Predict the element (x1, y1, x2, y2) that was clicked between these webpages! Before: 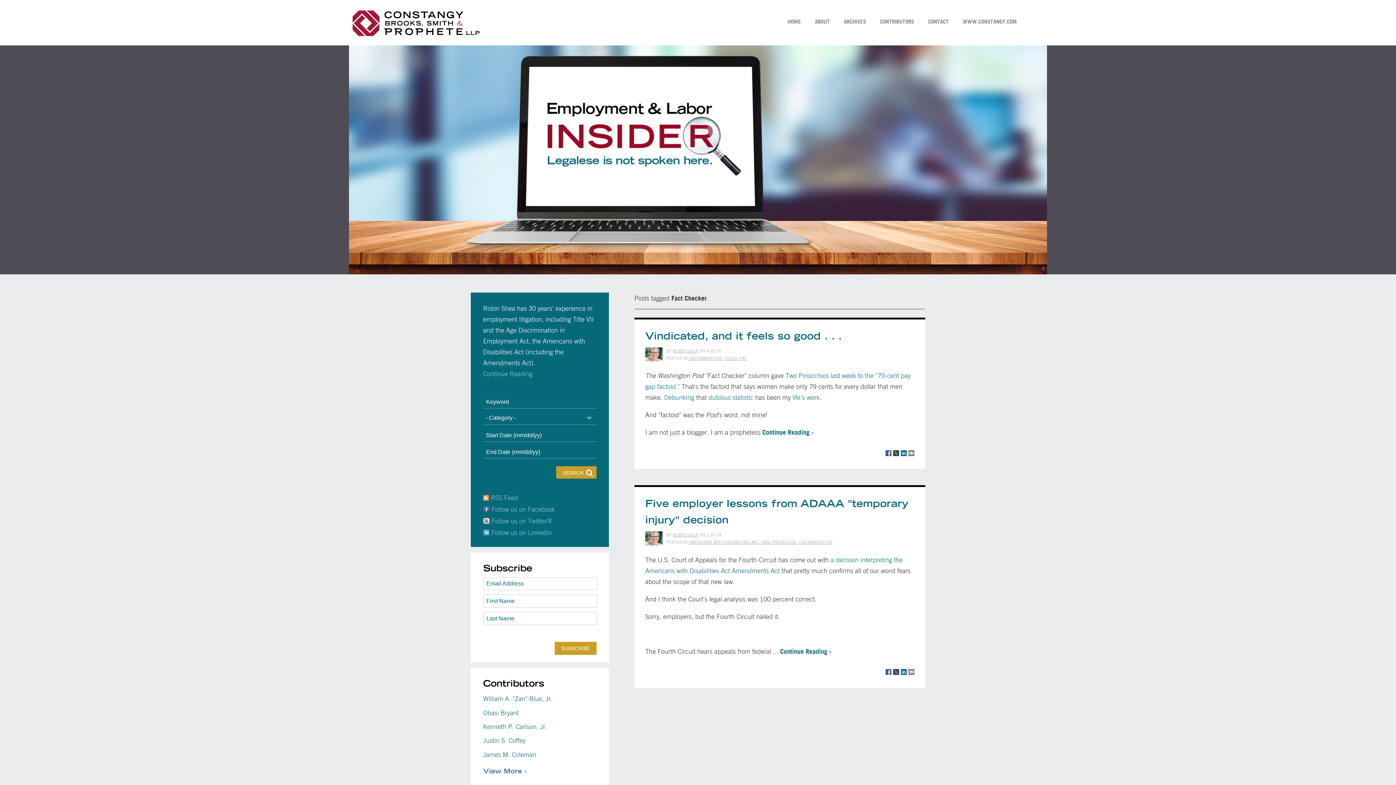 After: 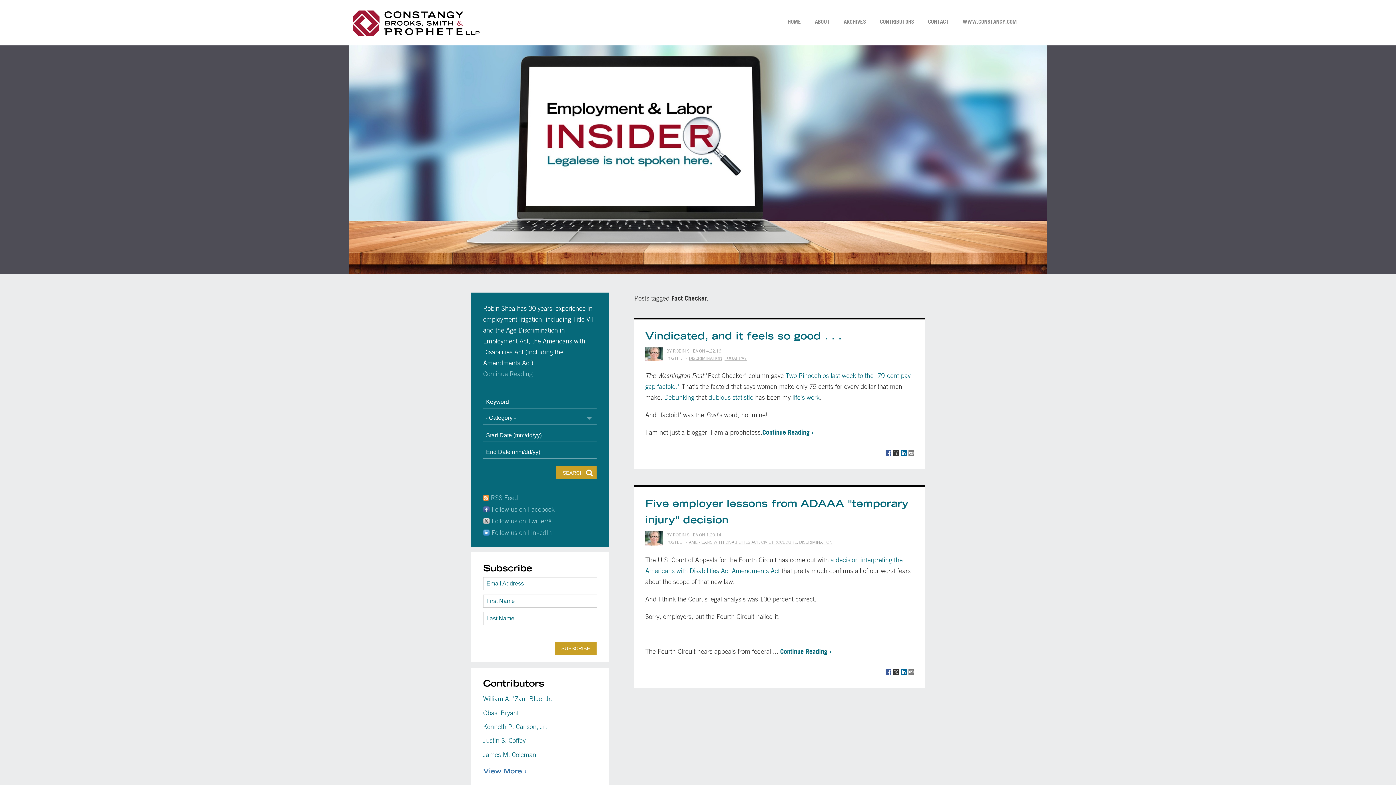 Action: bbox: (908, 668, 914, 676)